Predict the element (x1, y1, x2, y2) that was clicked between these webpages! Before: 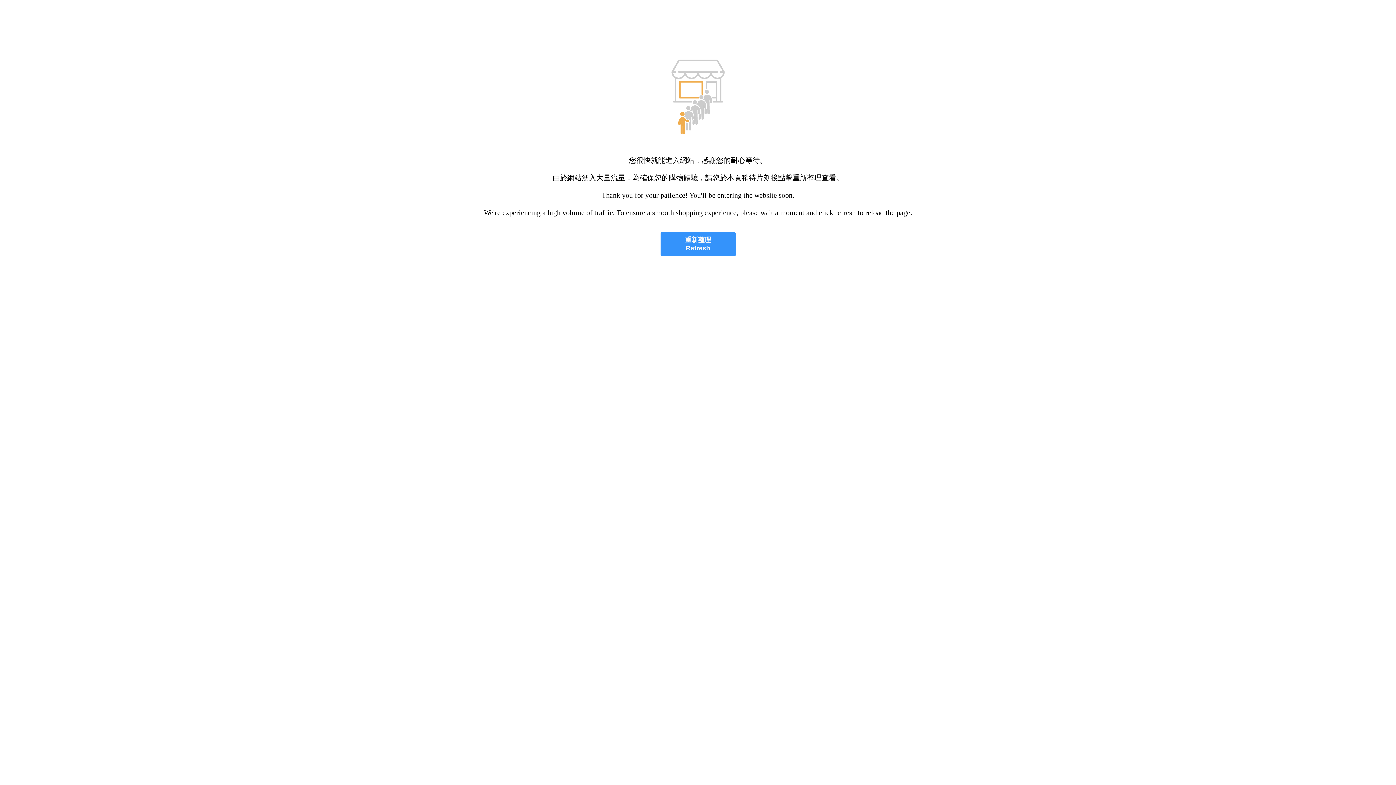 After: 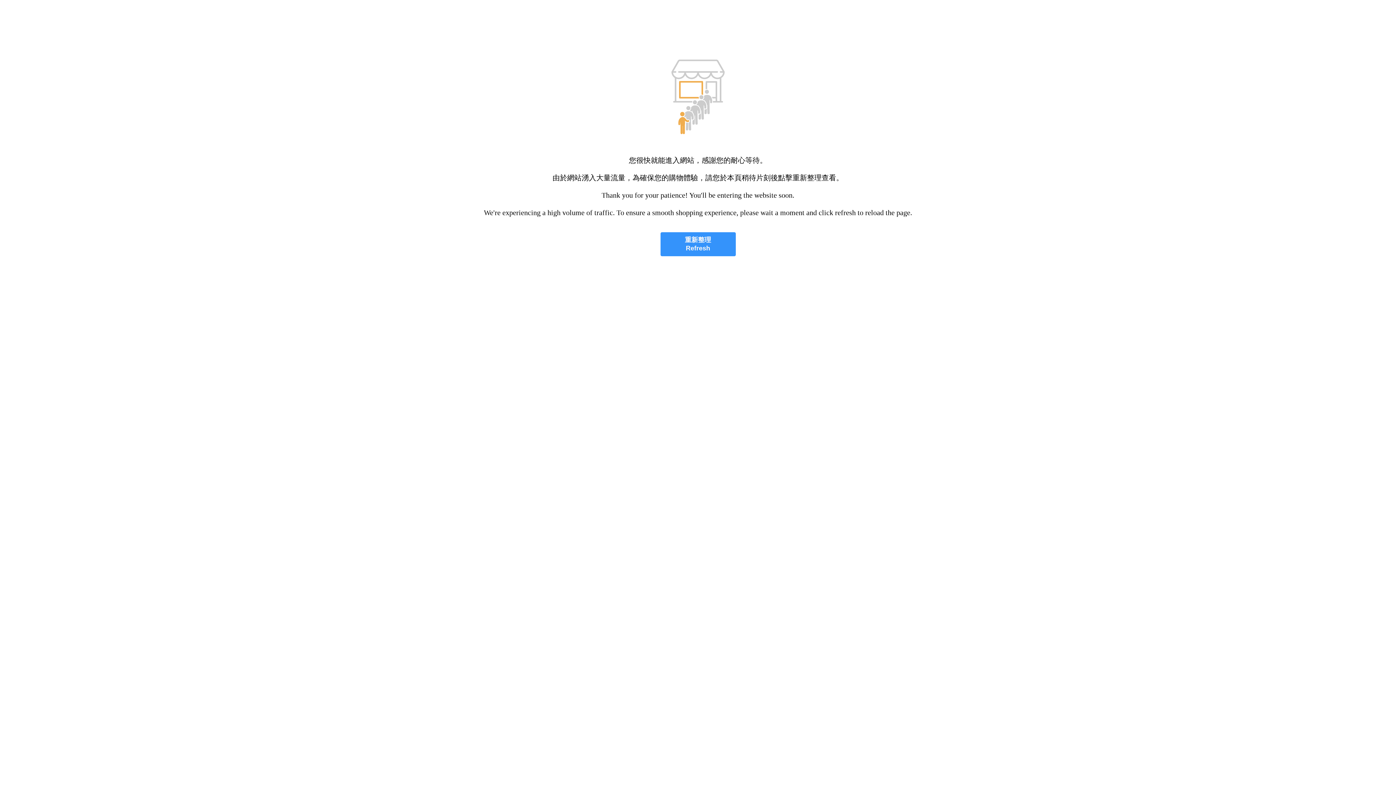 Action: label: 重新整理
Refresh bbox: (660, 232, 735, 256)